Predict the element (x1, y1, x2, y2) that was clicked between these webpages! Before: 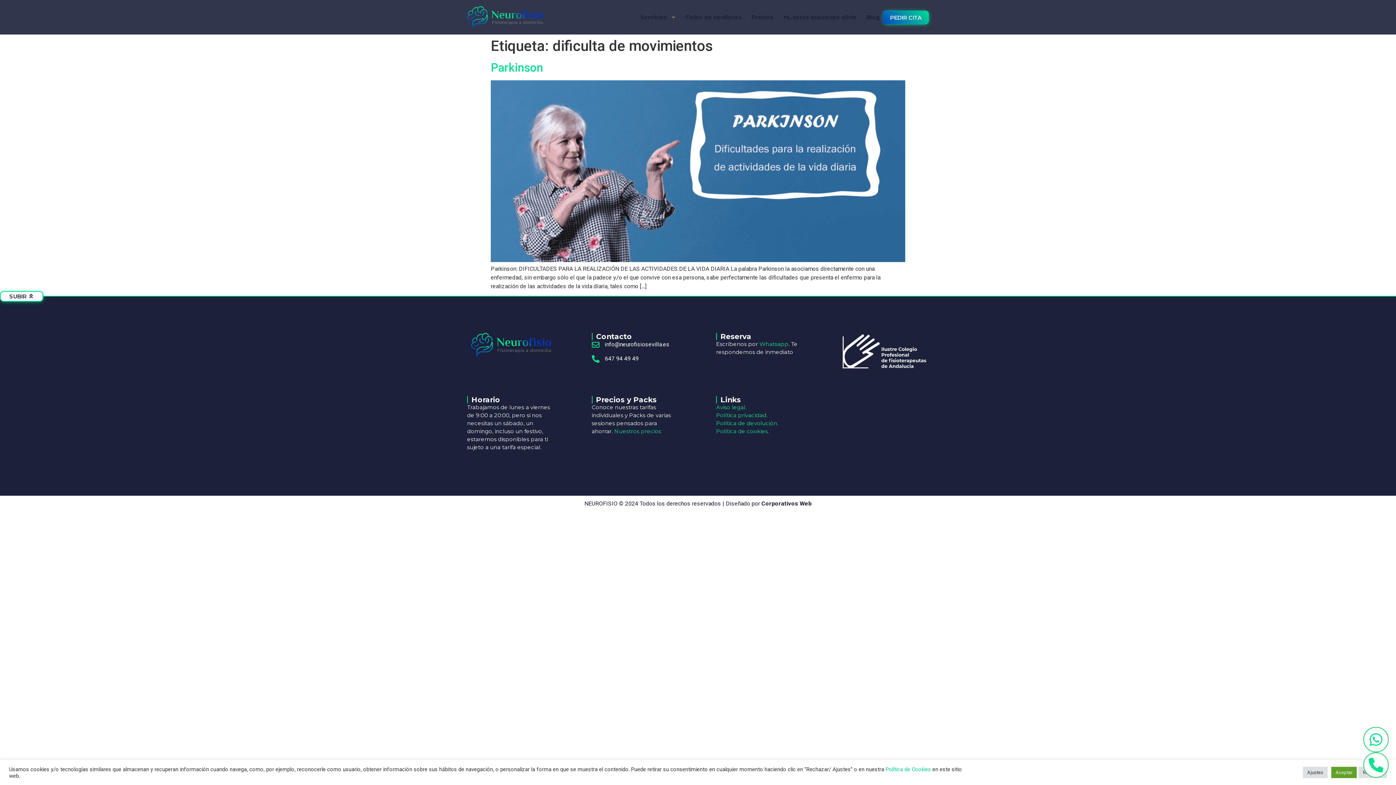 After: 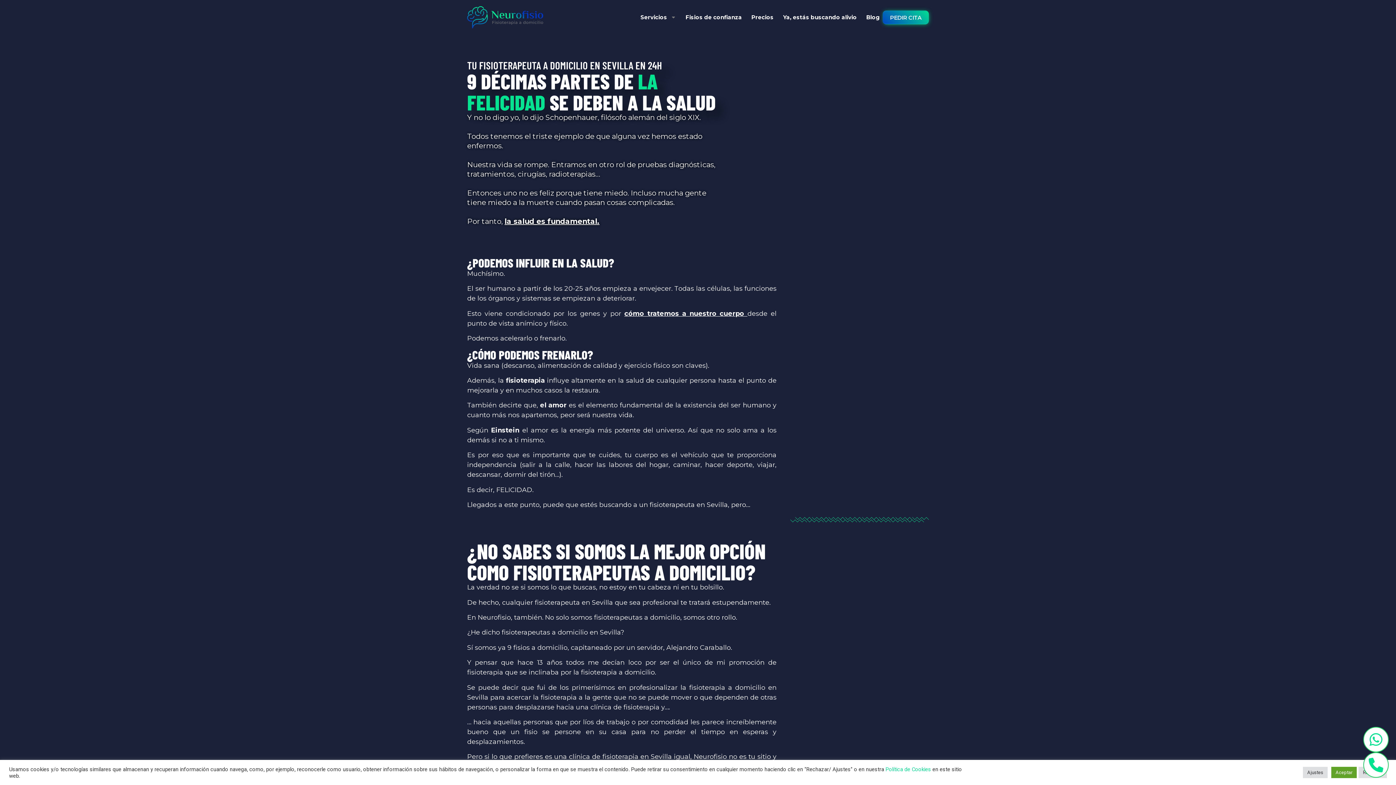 Action: bbox: (467, 6, 543, 28)